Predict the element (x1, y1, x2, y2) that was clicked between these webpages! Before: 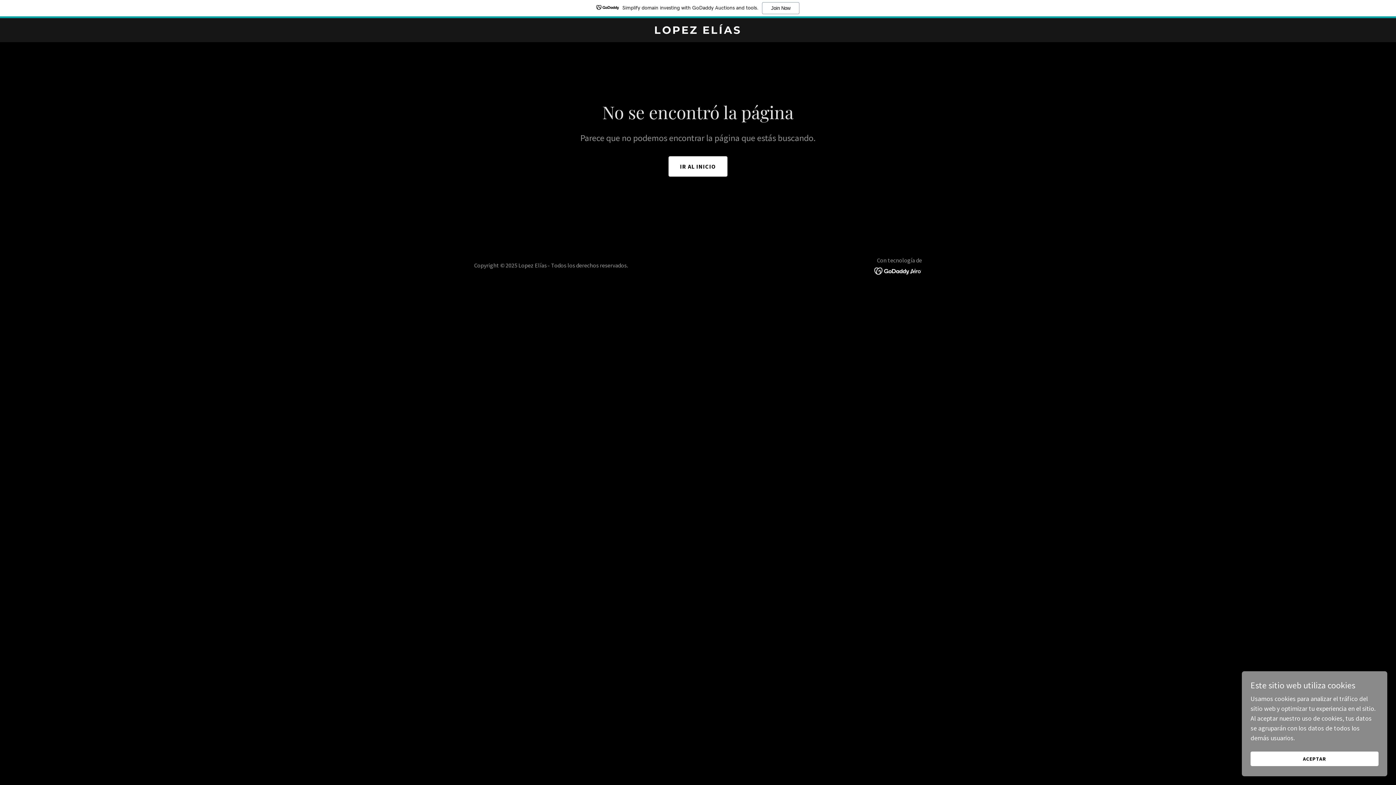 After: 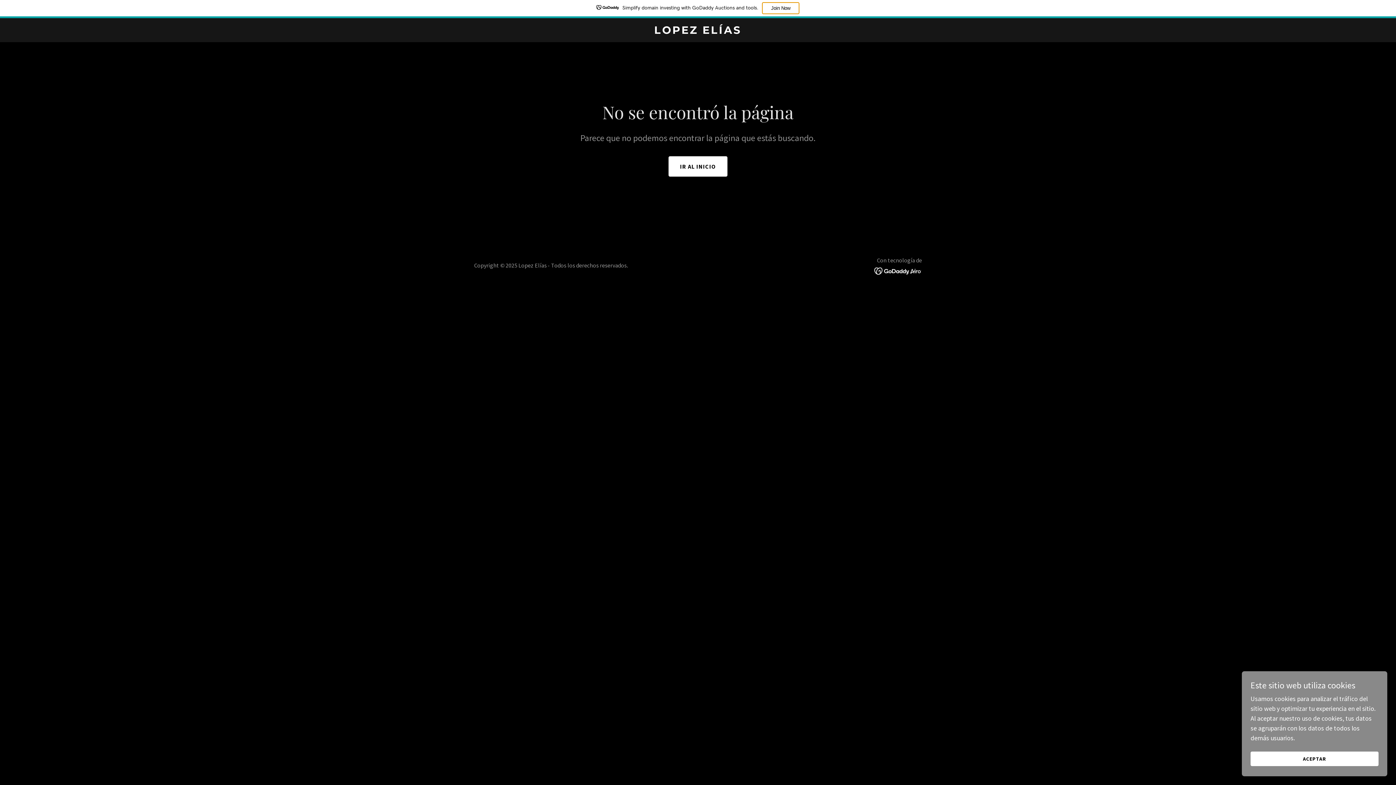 Action: bbox: (762, 2, 799, 14) label: Join Now